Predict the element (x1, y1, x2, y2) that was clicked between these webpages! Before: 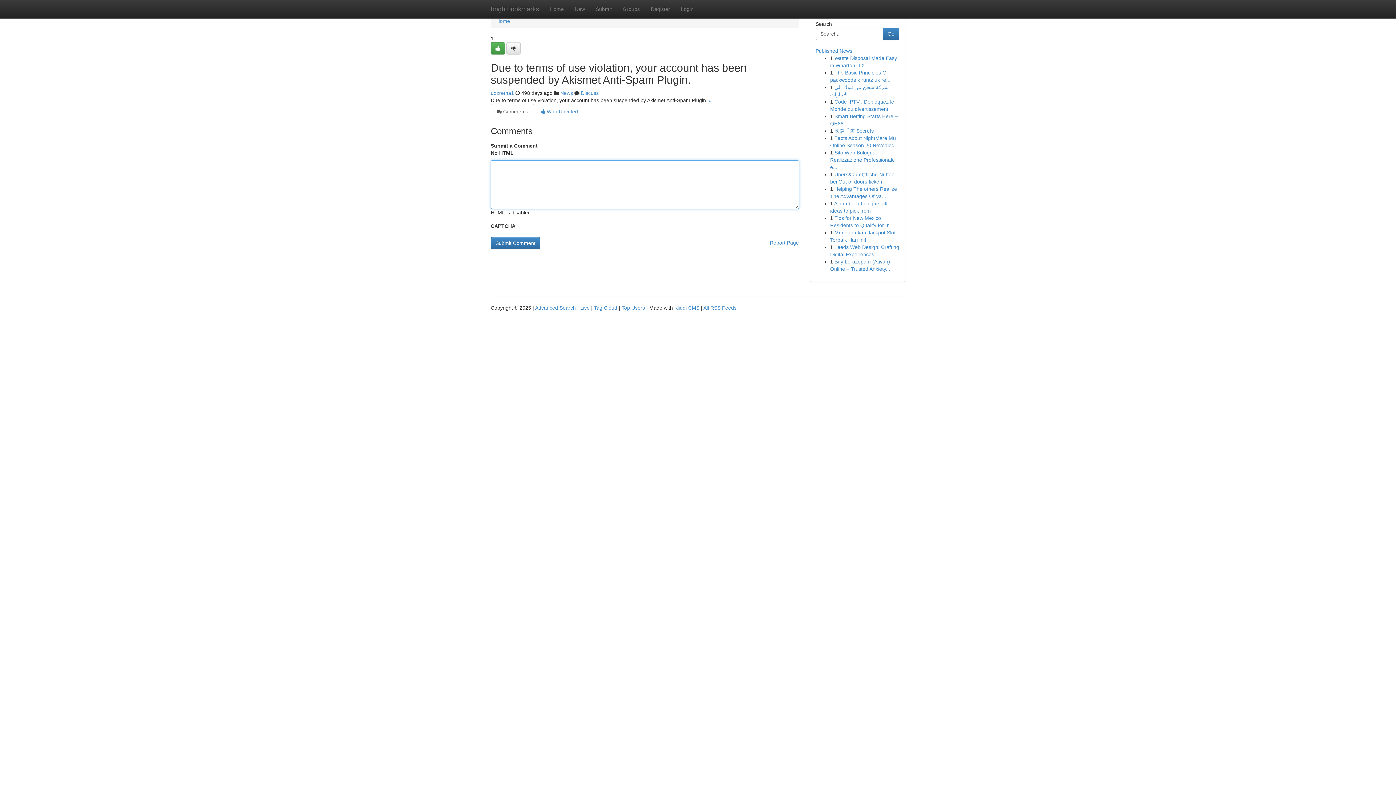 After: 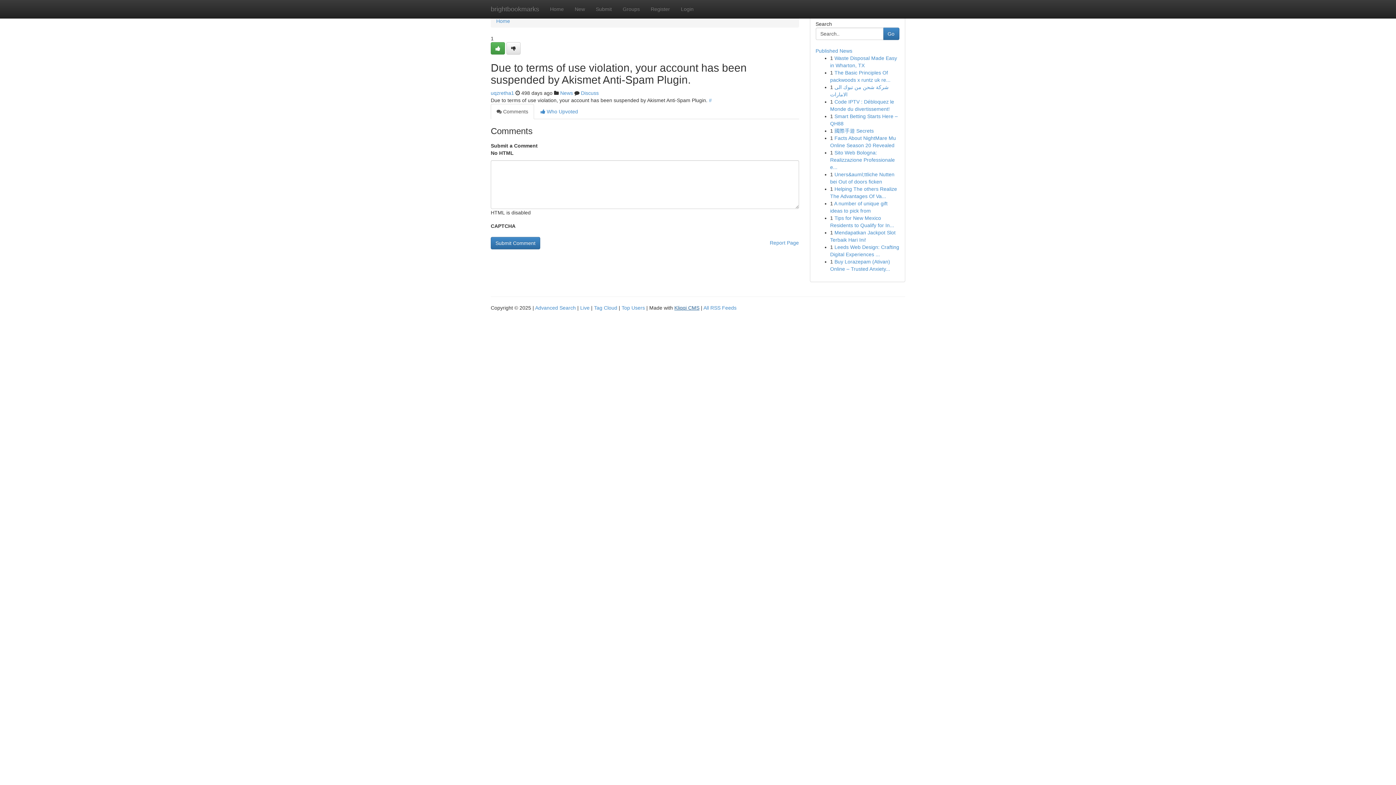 Action: label: Kliqqi CMS bbox: (674, 305, 699, 310)